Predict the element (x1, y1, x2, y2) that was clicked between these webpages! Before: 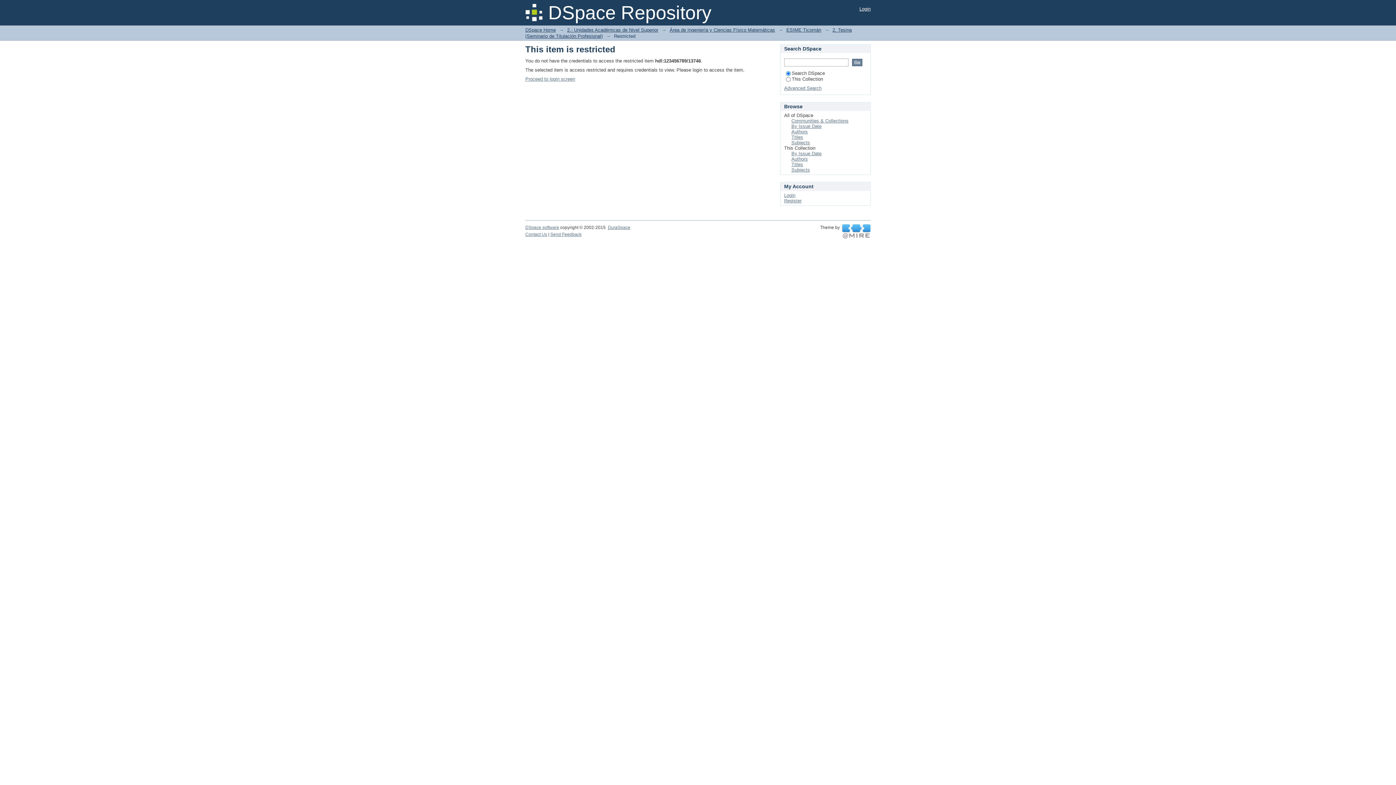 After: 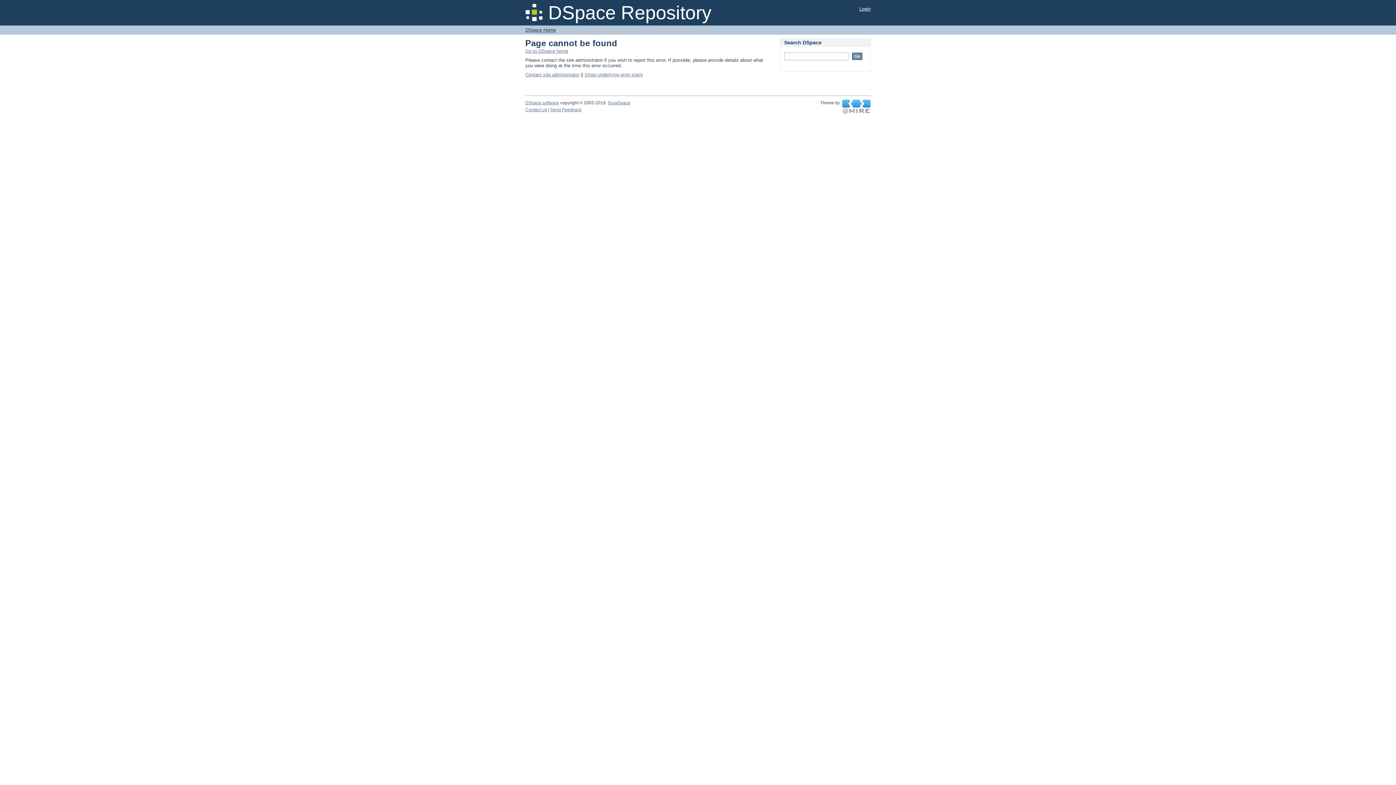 Action: bbox: (791, 167, 810, 172) label: Subjects